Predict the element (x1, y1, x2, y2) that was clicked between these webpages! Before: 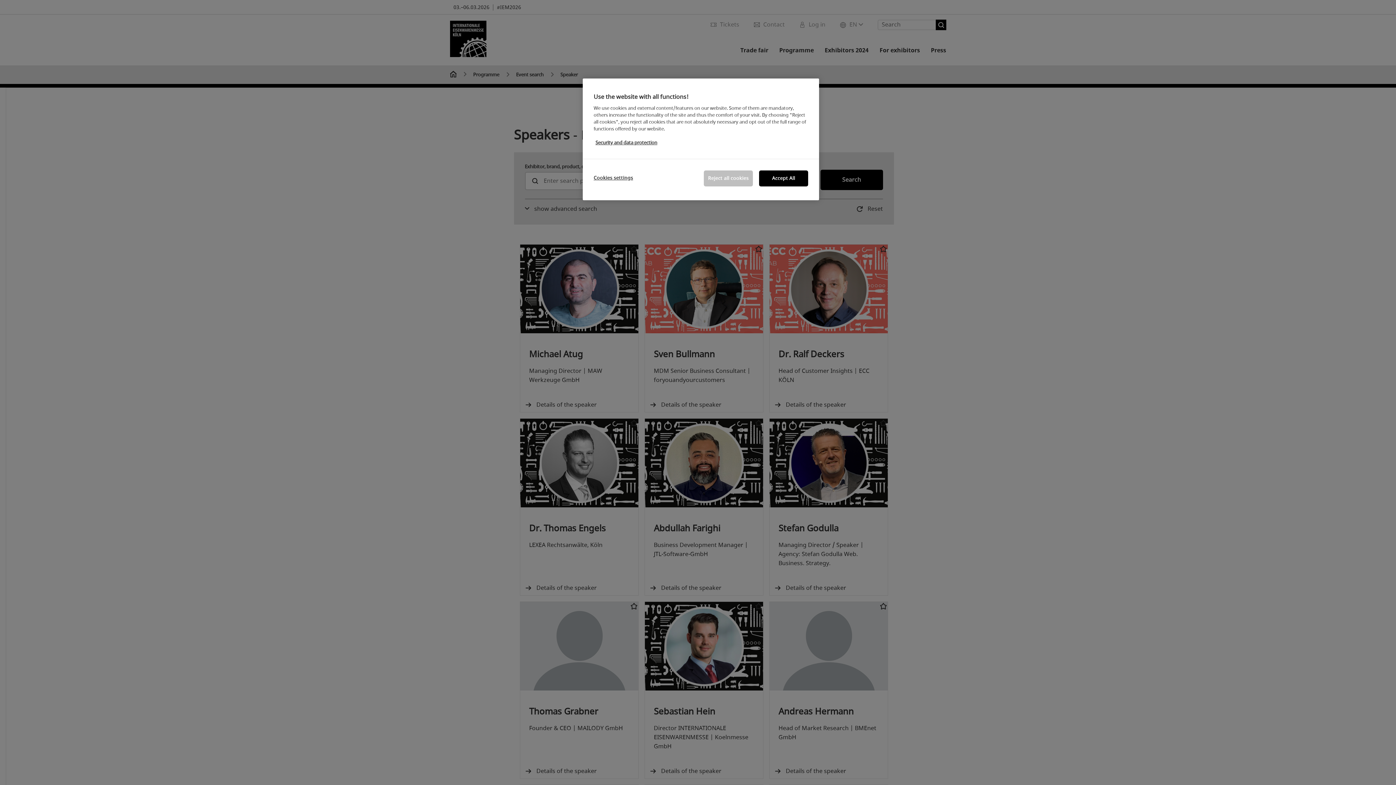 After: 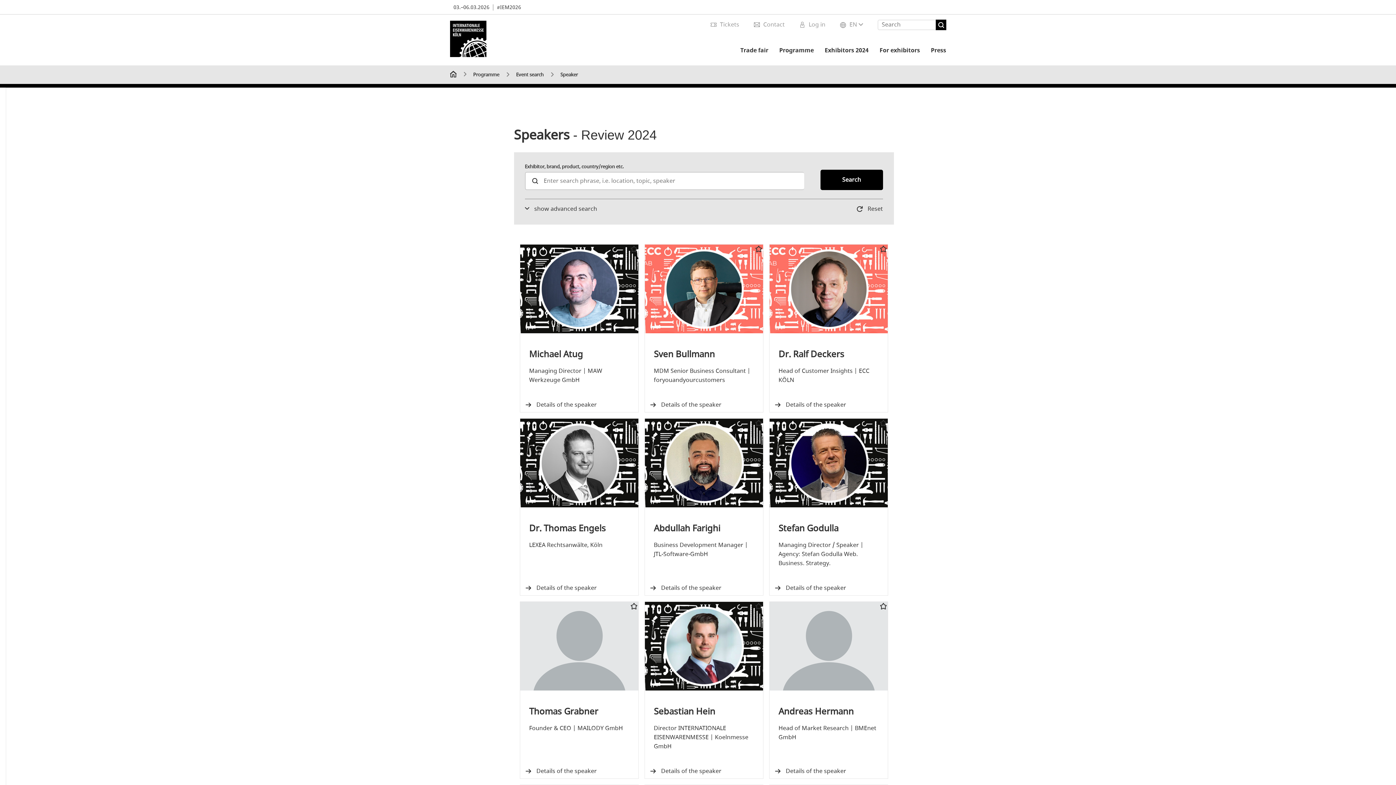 Action: bbox: (759, 170, 808, 186) label: Accept All